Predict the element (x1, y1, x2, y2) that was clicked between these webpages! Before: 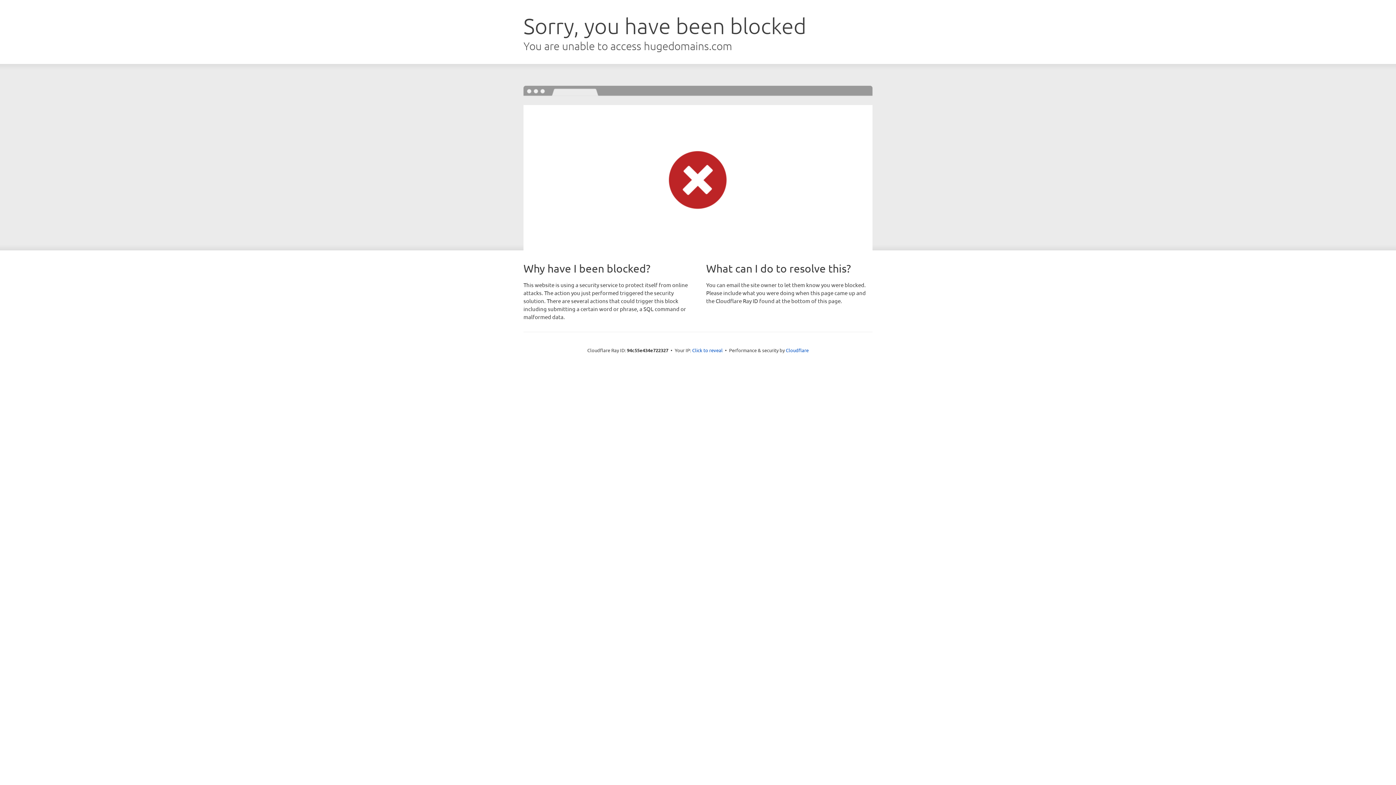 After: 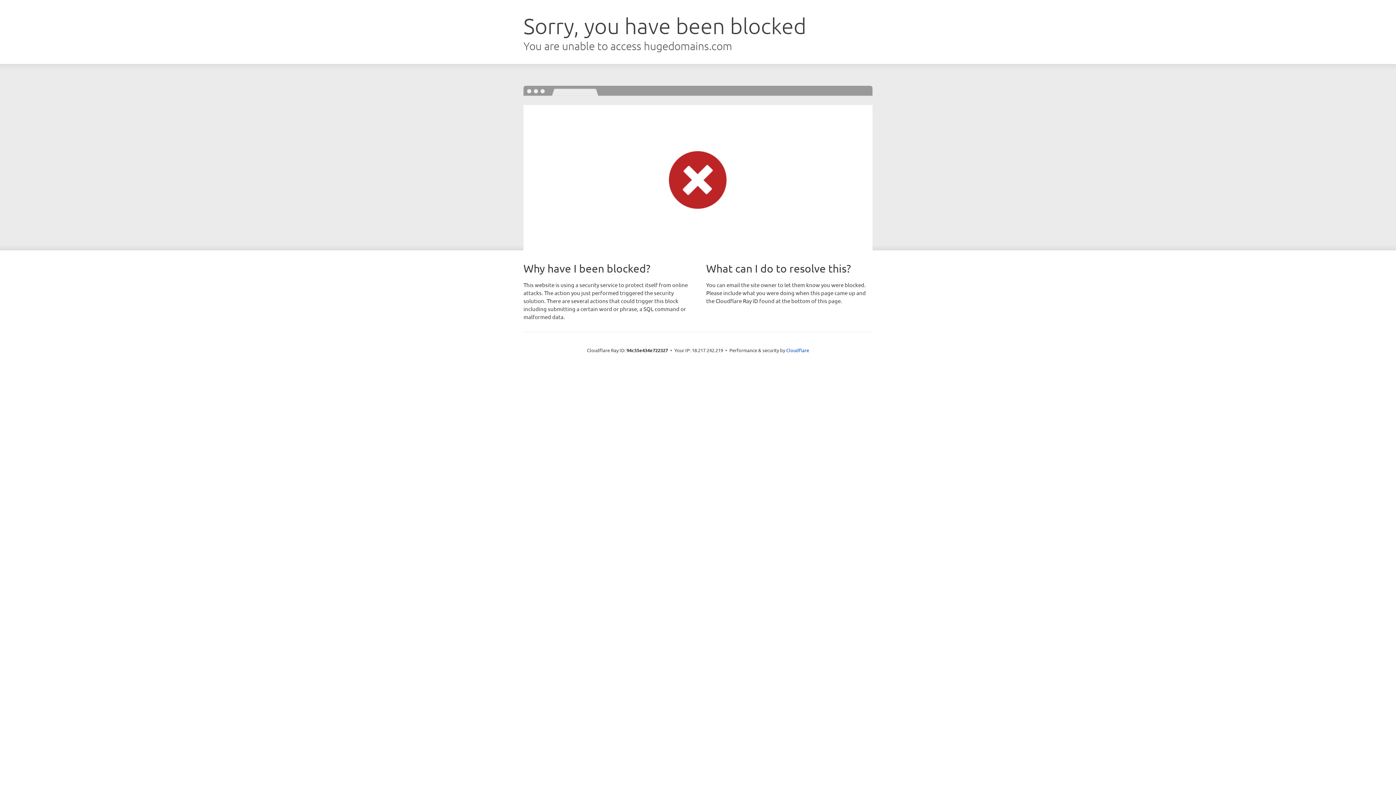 Action: bbox: (692, 346, 722, 353) label: Click to reveal